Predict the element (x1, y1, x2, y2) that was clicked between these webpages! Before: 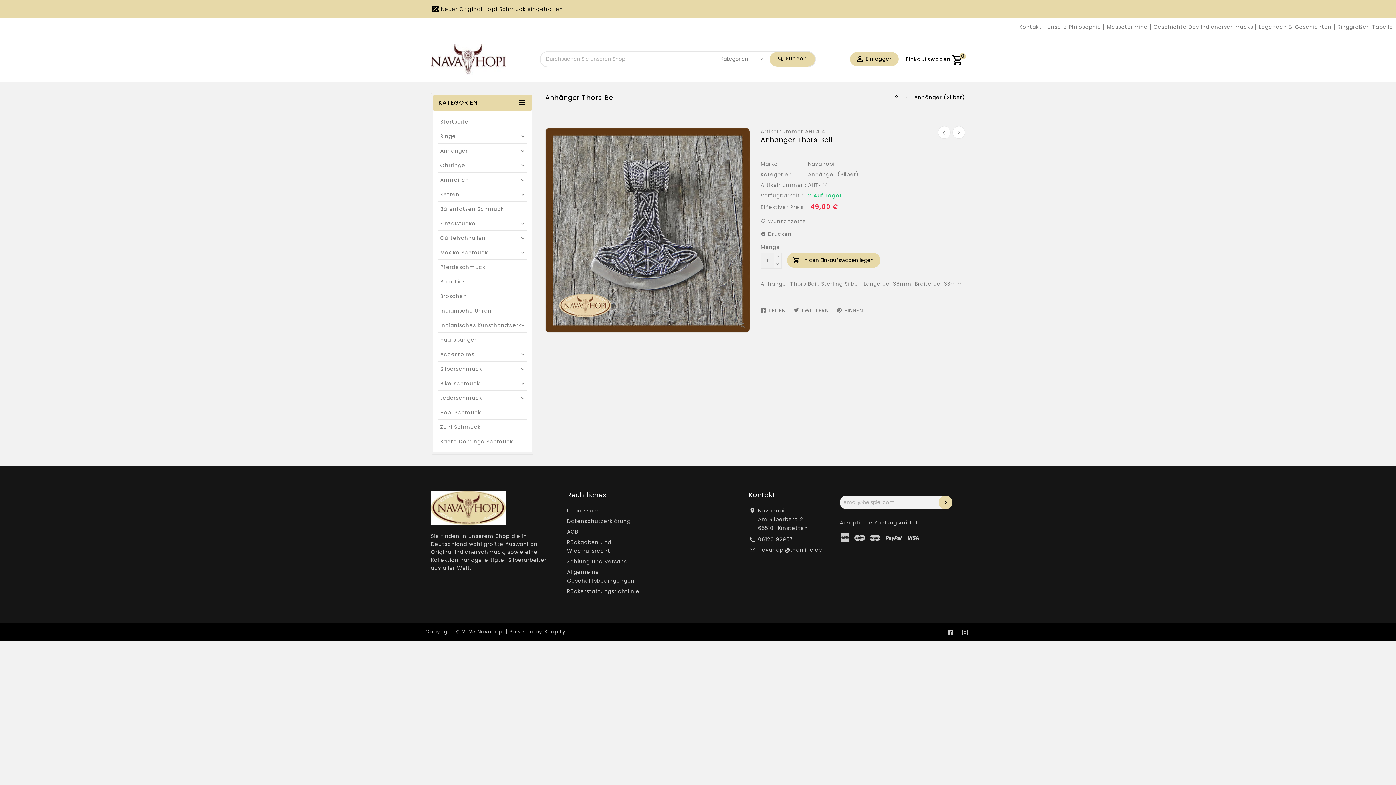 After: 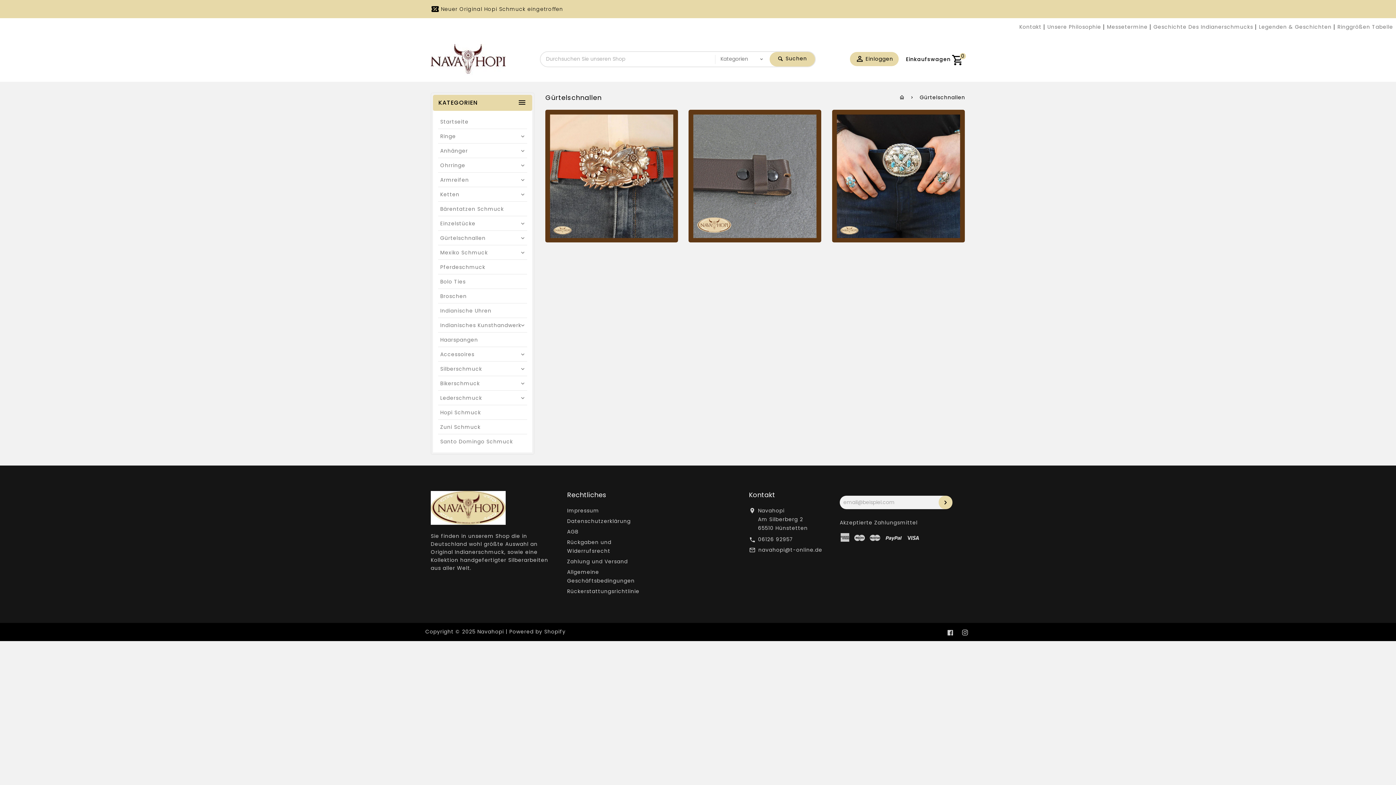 Action: bbox: (433, 230, 532, 245) label: Gürtelschnallen